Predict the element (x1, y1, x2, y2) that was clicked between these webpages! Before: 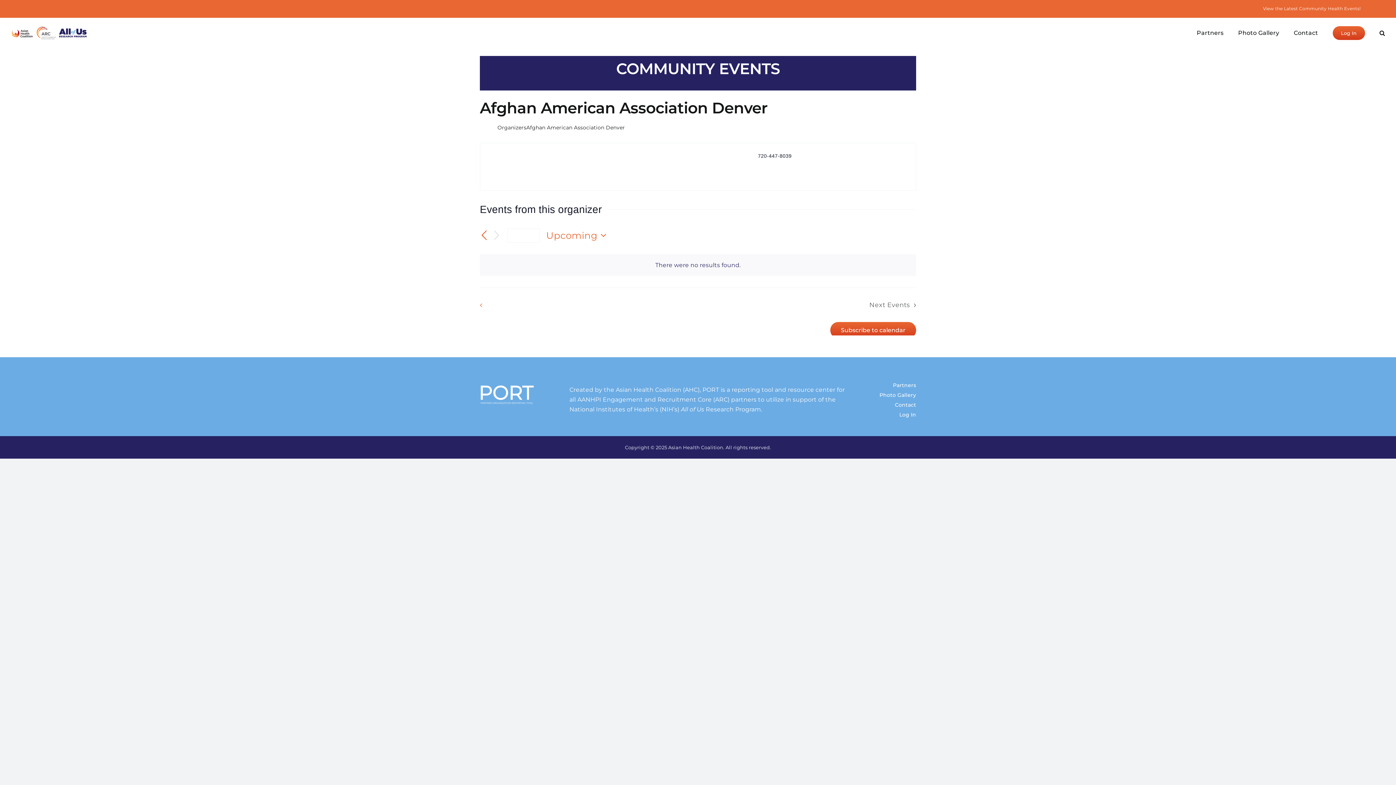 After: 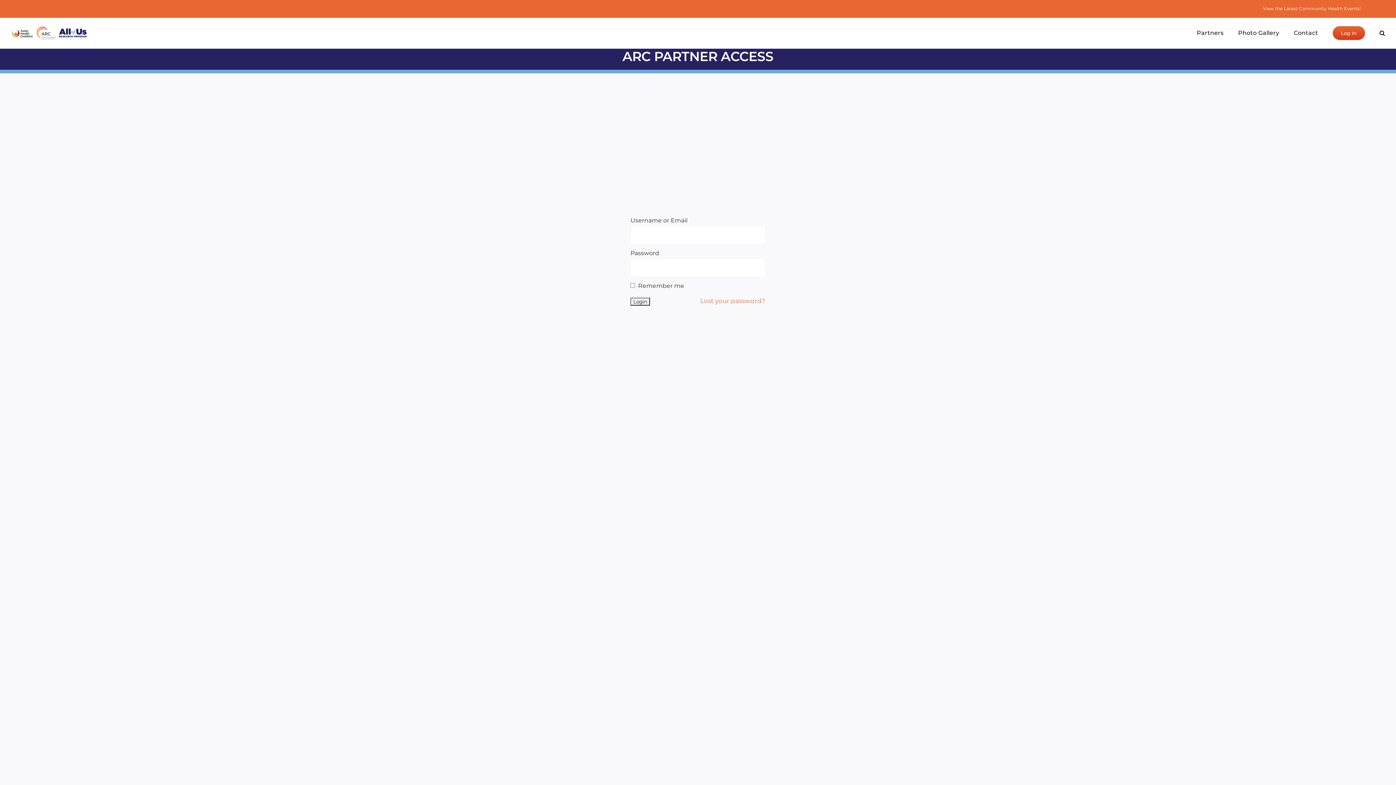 Action: bbox: (1366, 0, 1375, 17)